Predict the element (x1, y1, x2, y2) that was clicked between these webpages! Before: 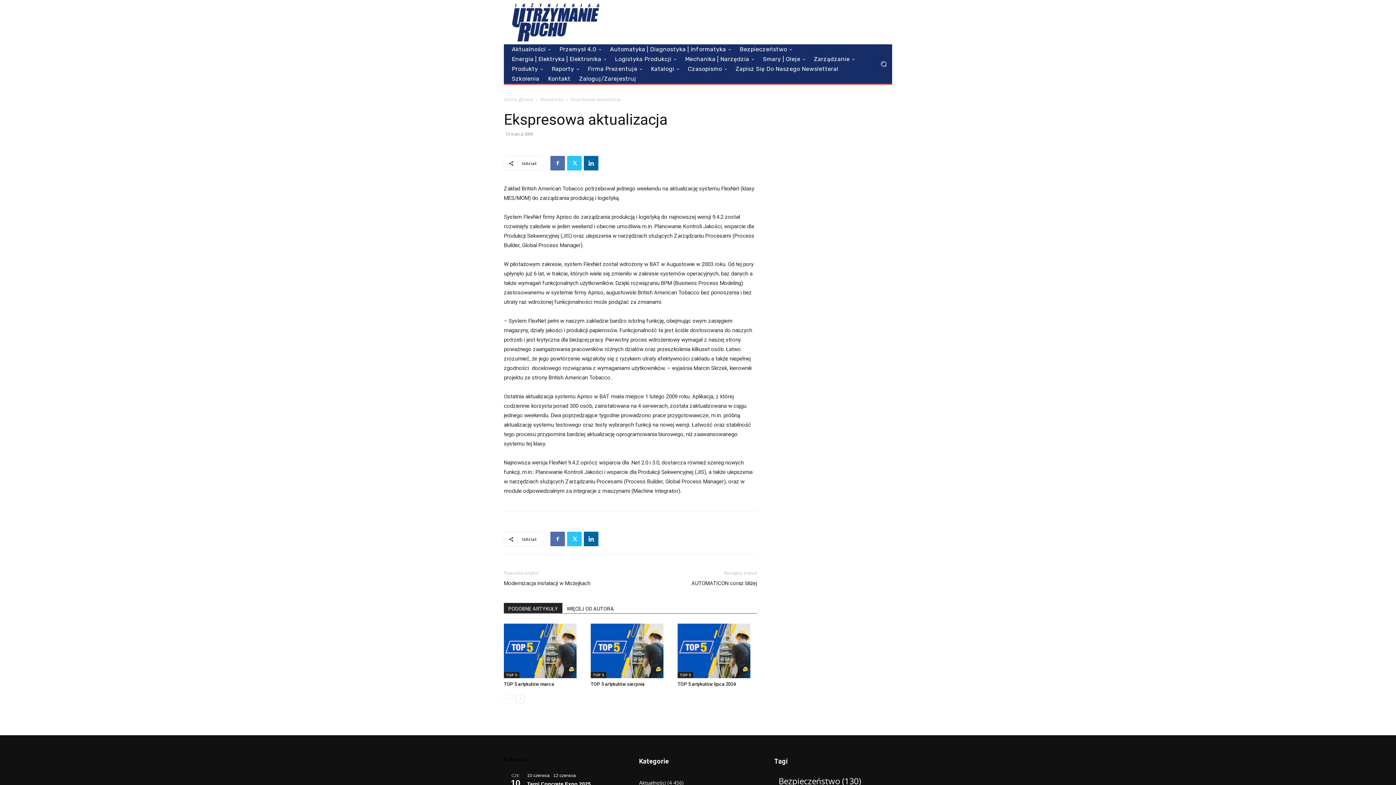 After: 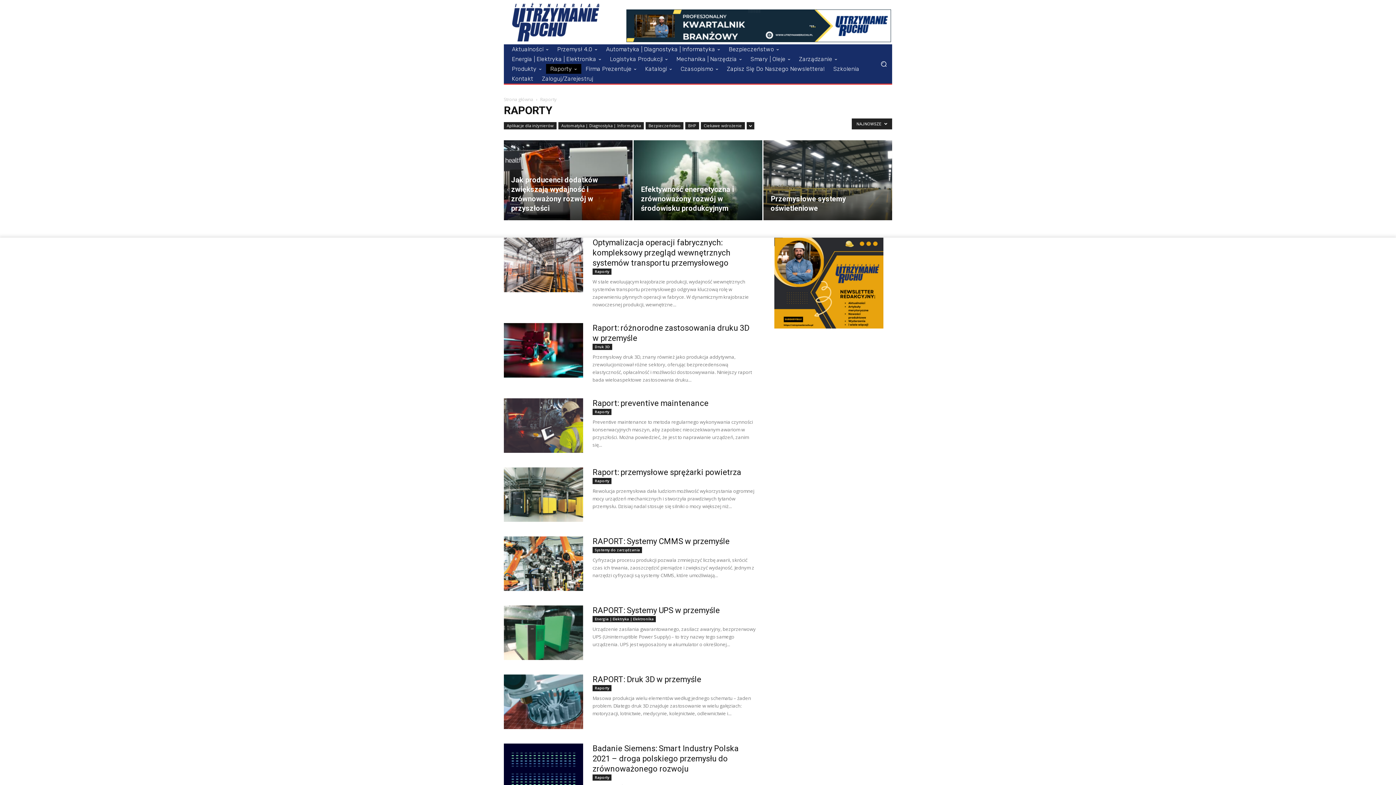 Action: label: Raporty bbox: (547, 64, 583, 73)